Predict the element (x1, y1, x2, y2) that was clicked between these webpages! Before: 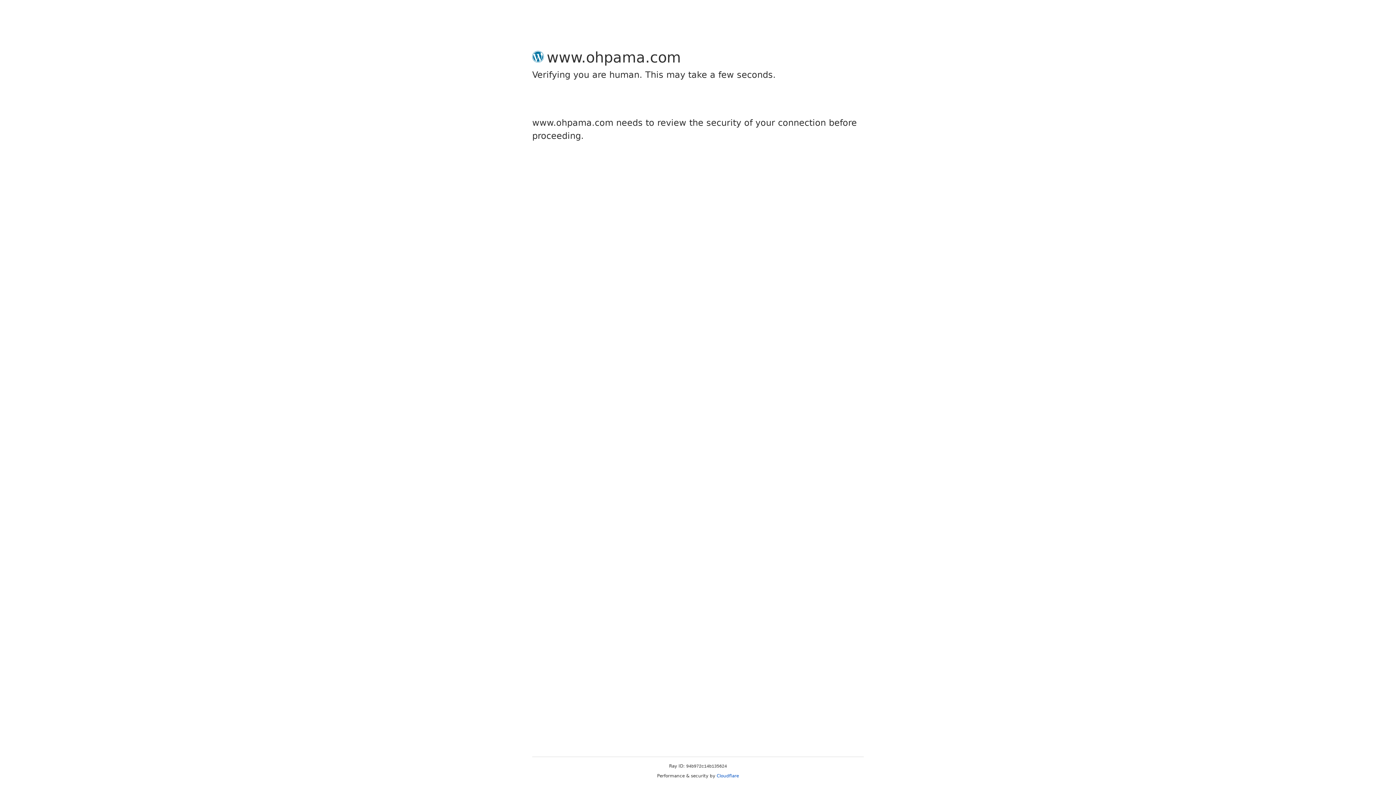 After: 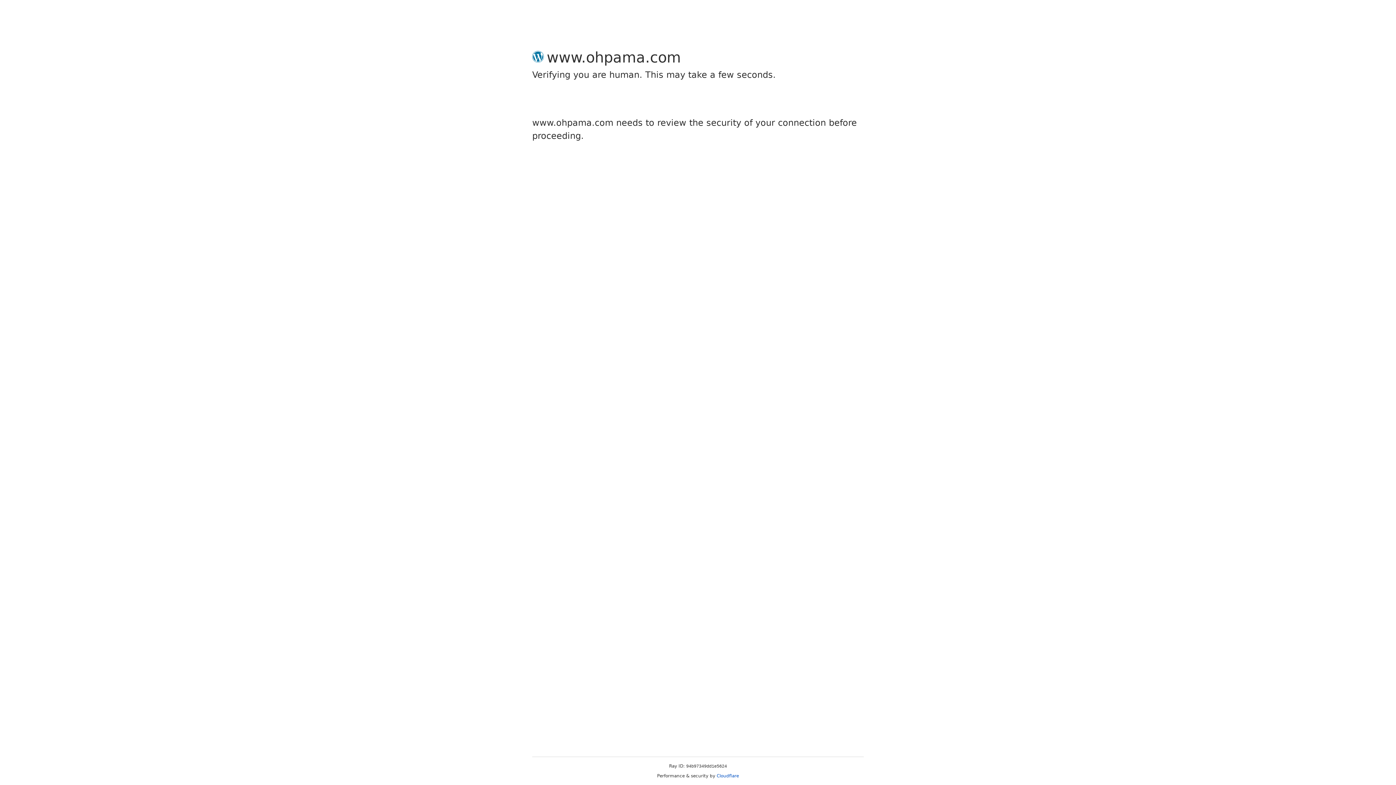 Action: label: Cloudflare bbox: (716, 773, 739, 778)